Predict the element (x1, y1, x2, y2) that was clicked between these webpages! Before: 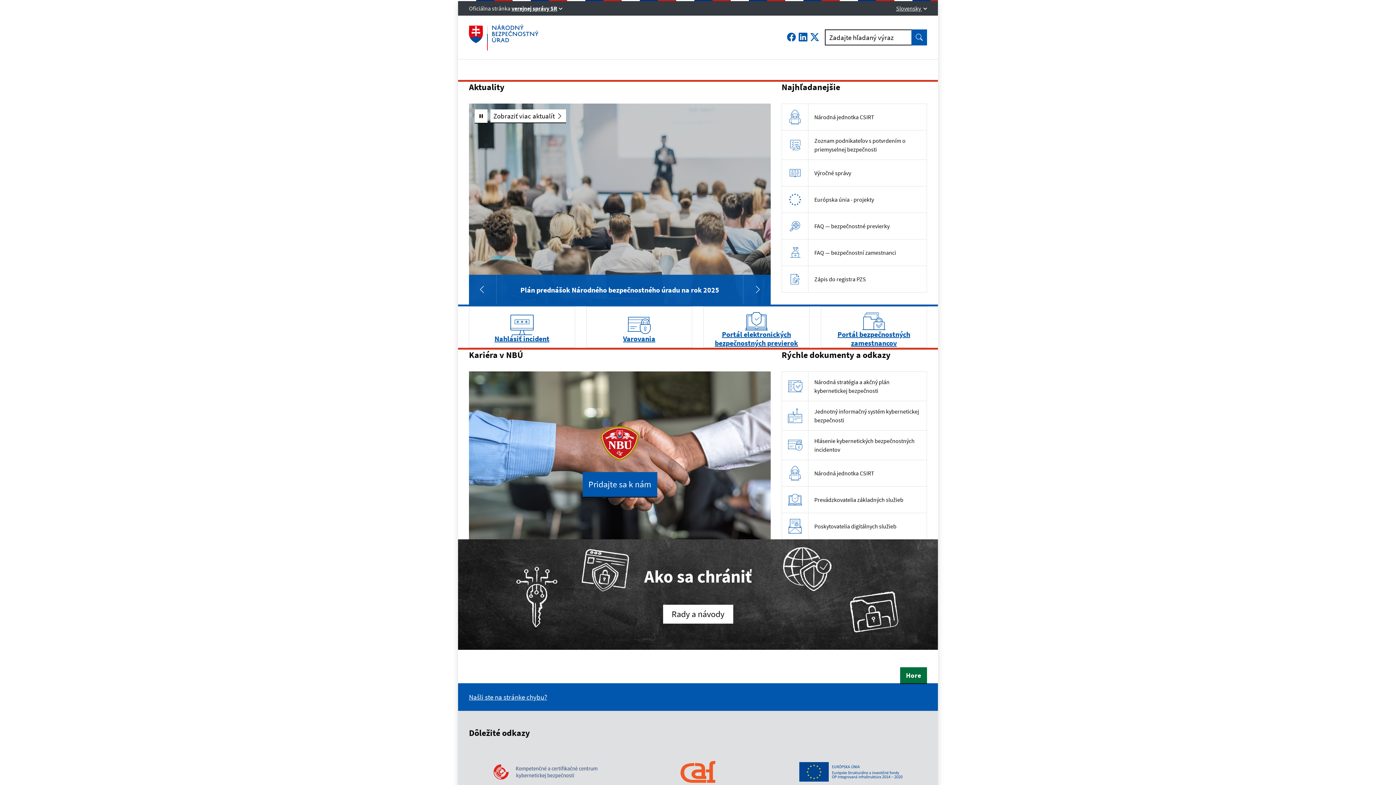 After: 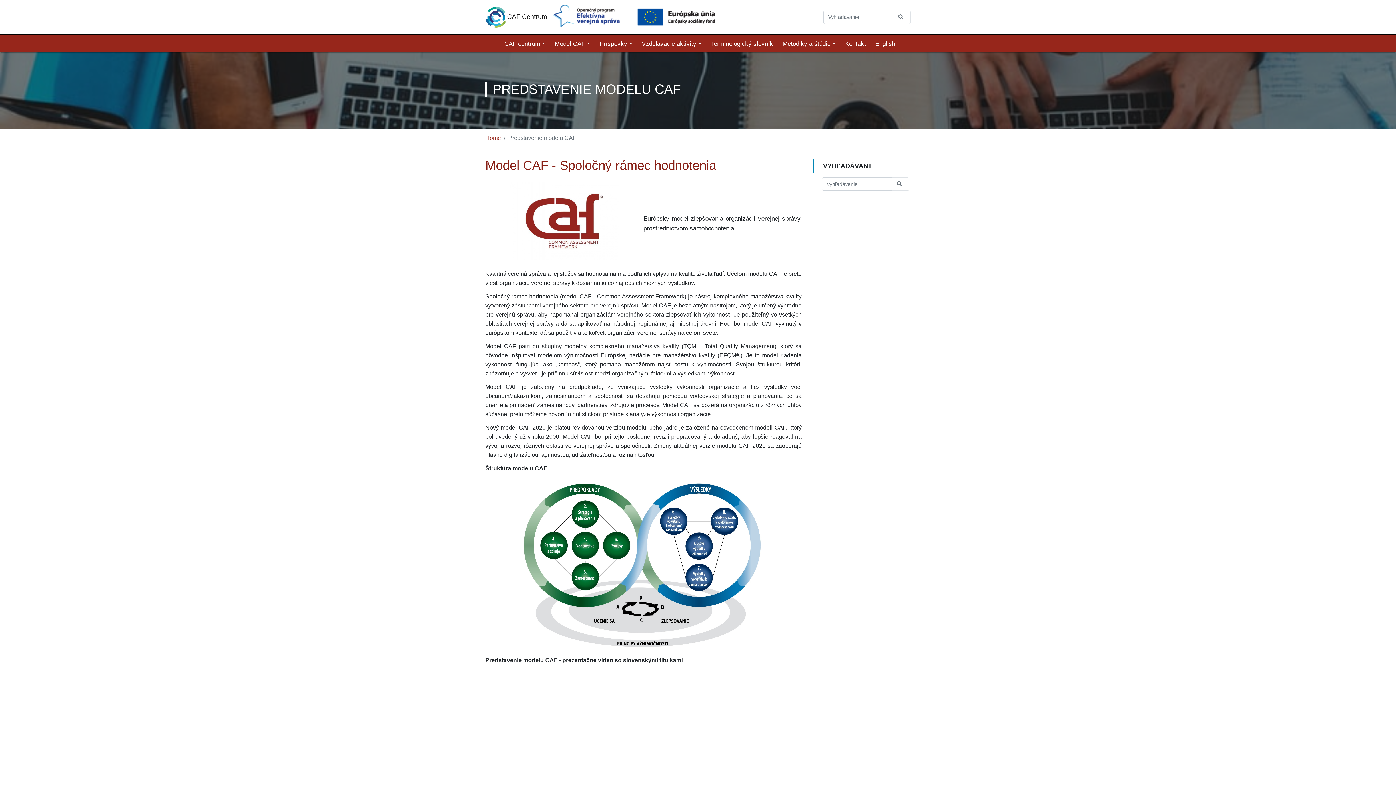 Action: bbox: (654, 761, 742, 783)